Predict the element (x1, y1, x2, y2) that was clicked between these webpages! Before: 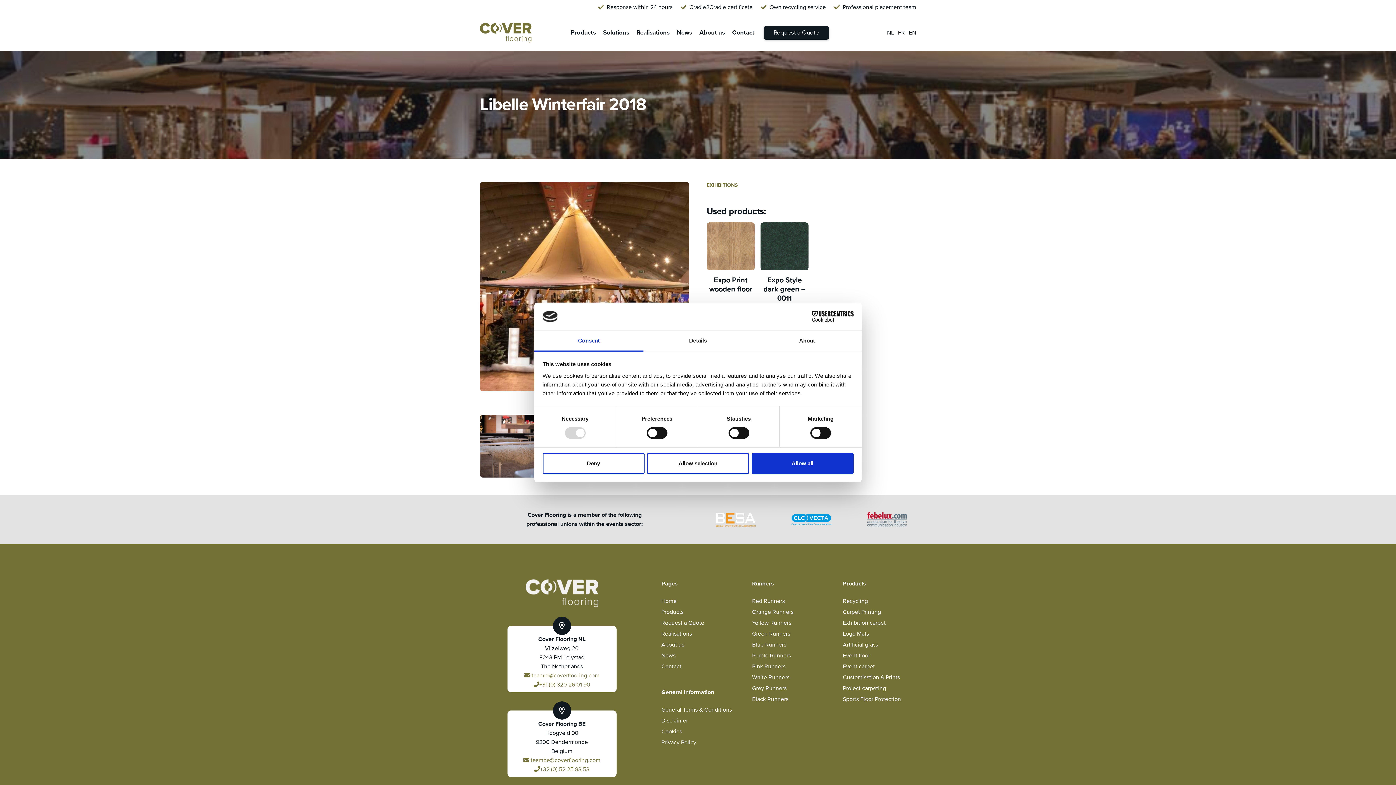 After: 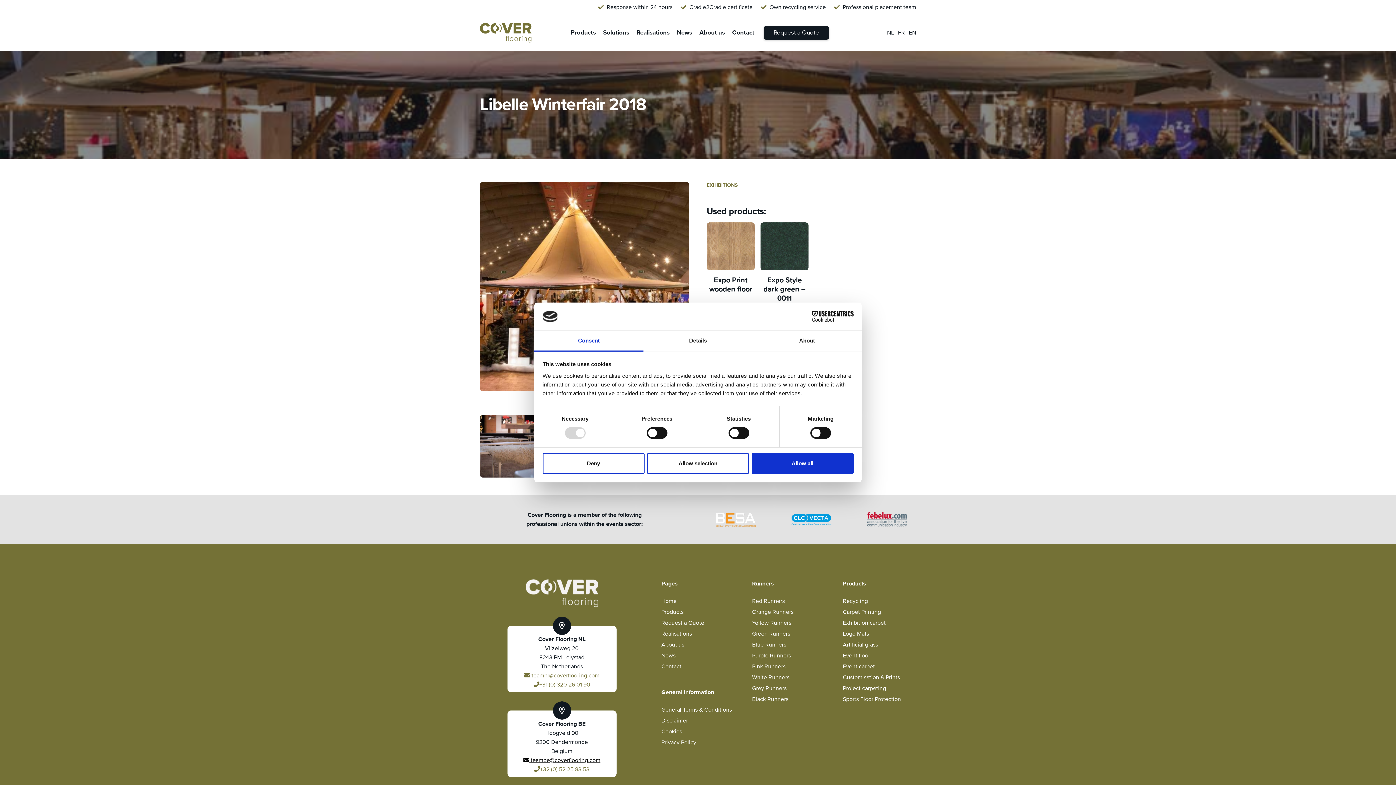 Action: bbox: (523, 757, 600, 764) label:  teambe@coverflooring.com